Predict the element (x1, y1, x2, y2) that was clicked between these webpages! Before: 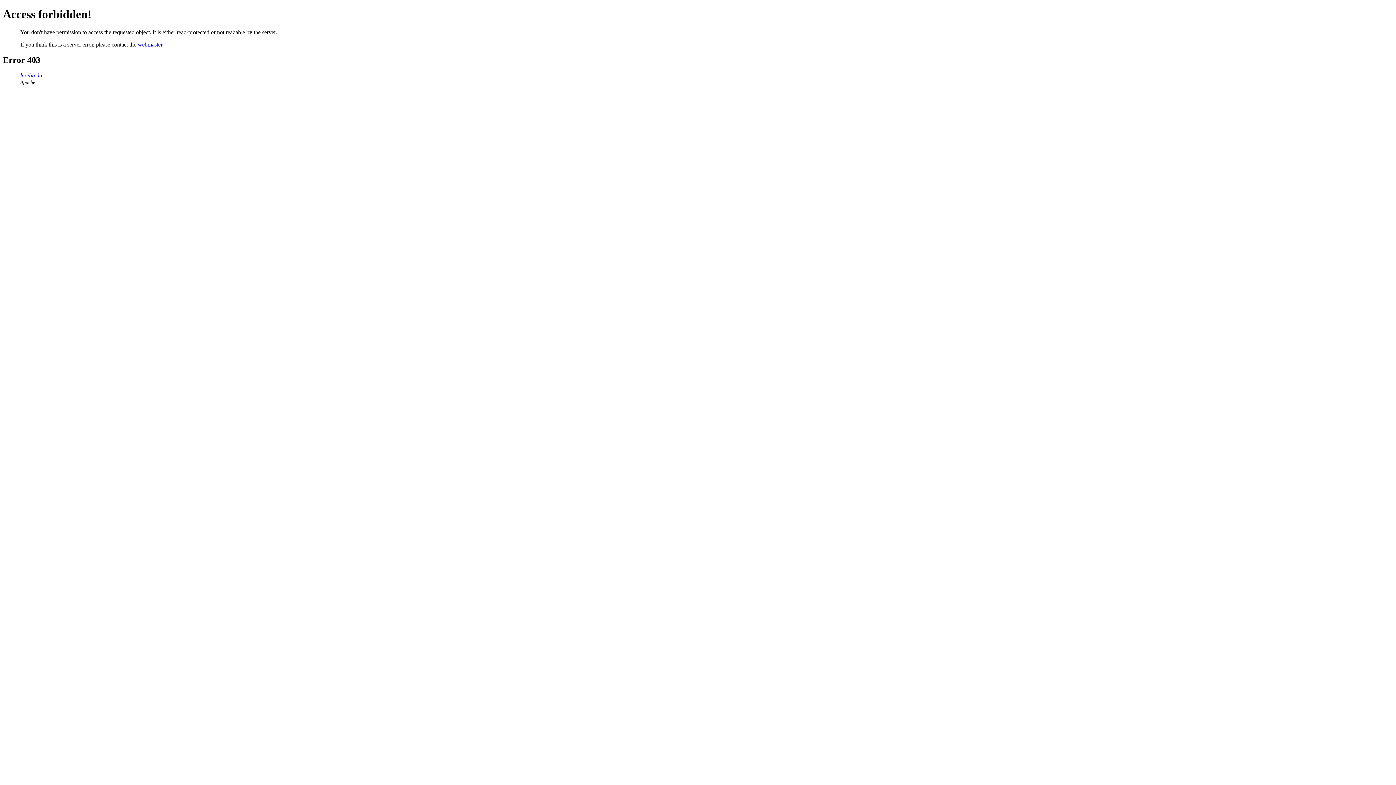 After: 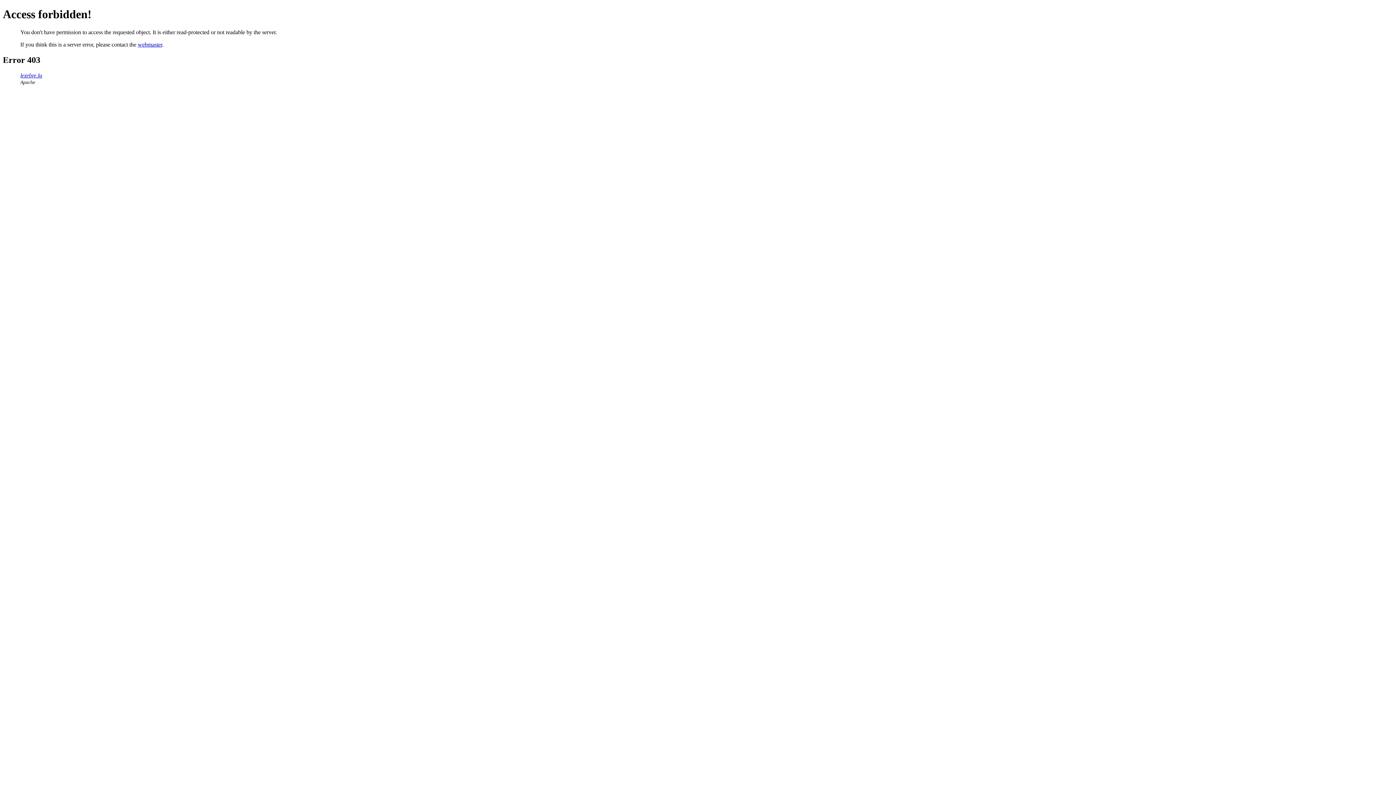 Action: bbox: (137, 41, 162, 47) label: webmaster